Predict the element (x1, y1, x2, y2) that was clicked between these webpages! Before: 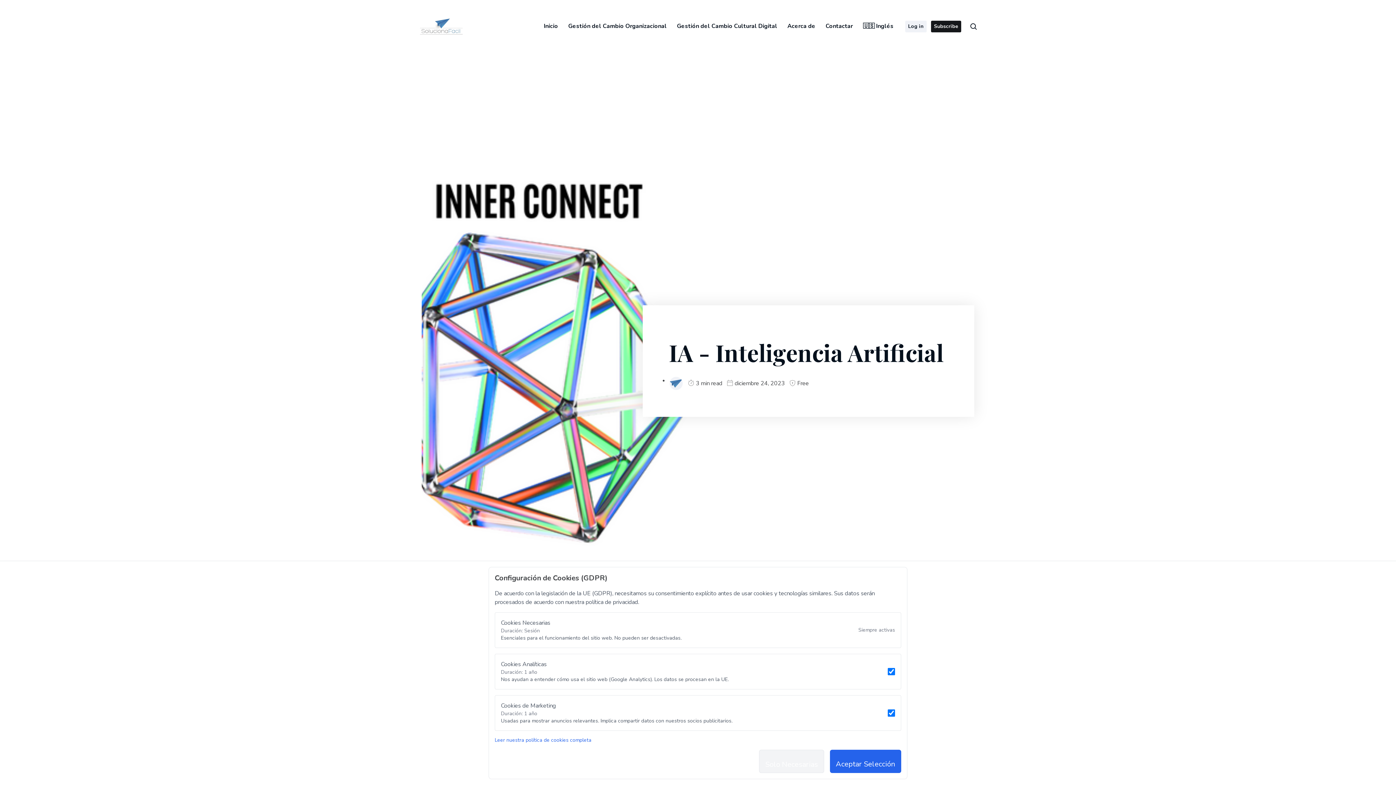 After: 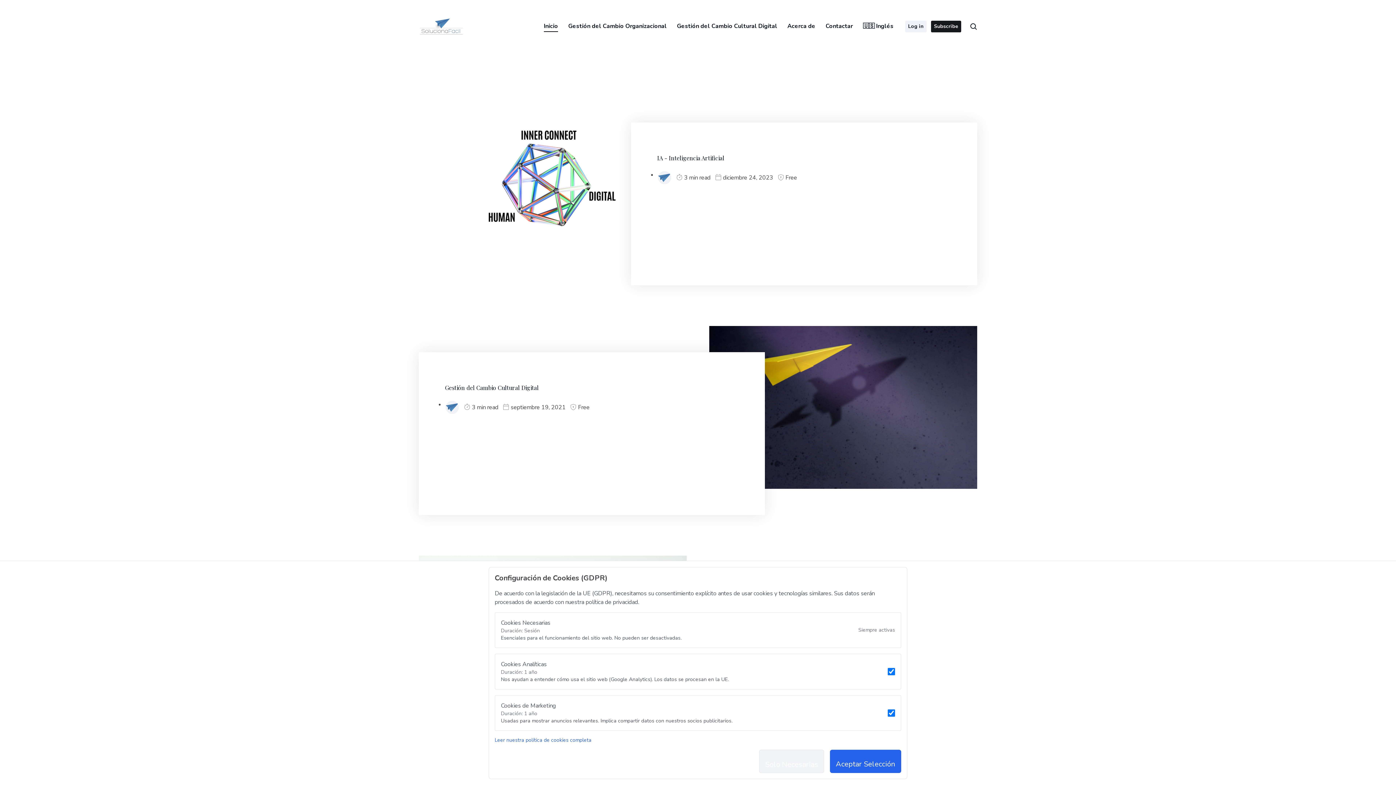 Action: bbox: (418, 17, 463, 35)